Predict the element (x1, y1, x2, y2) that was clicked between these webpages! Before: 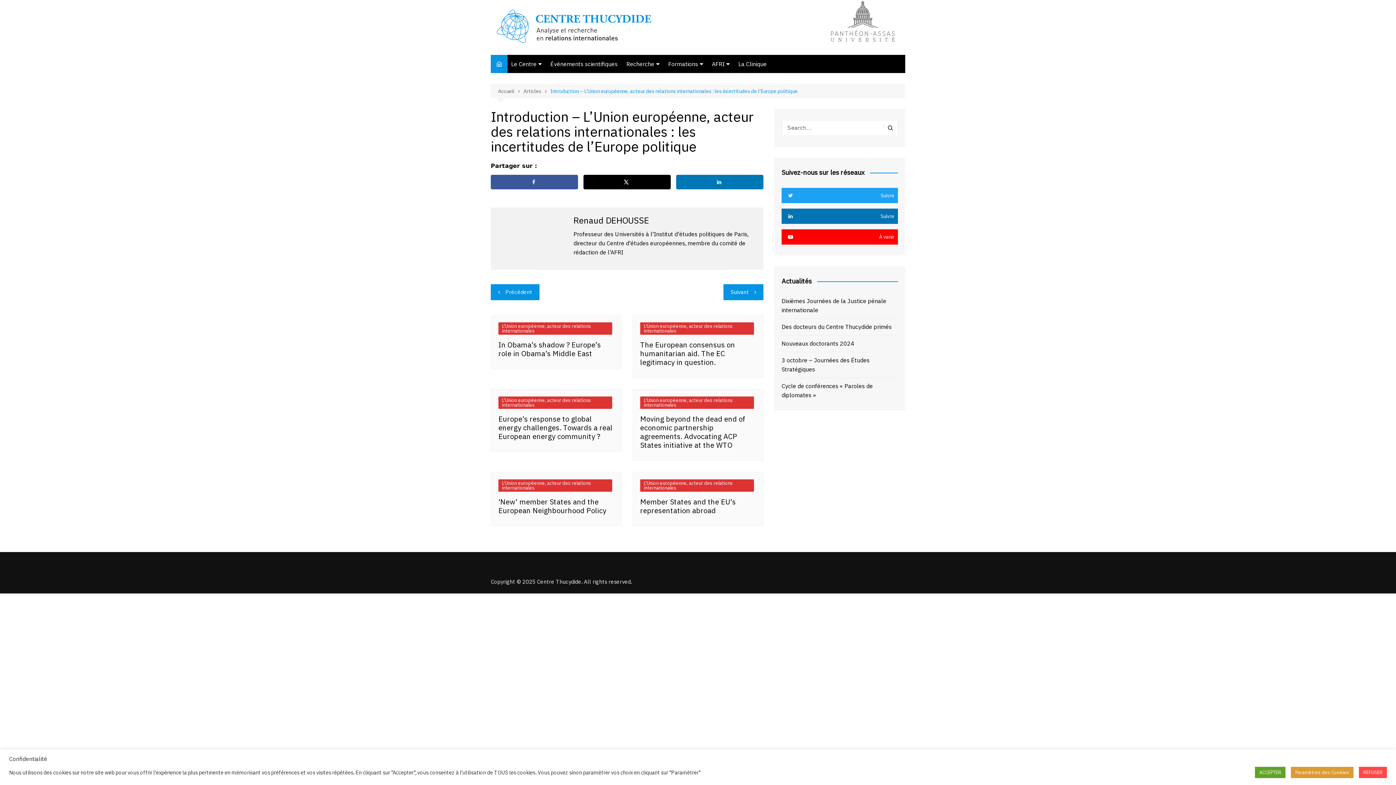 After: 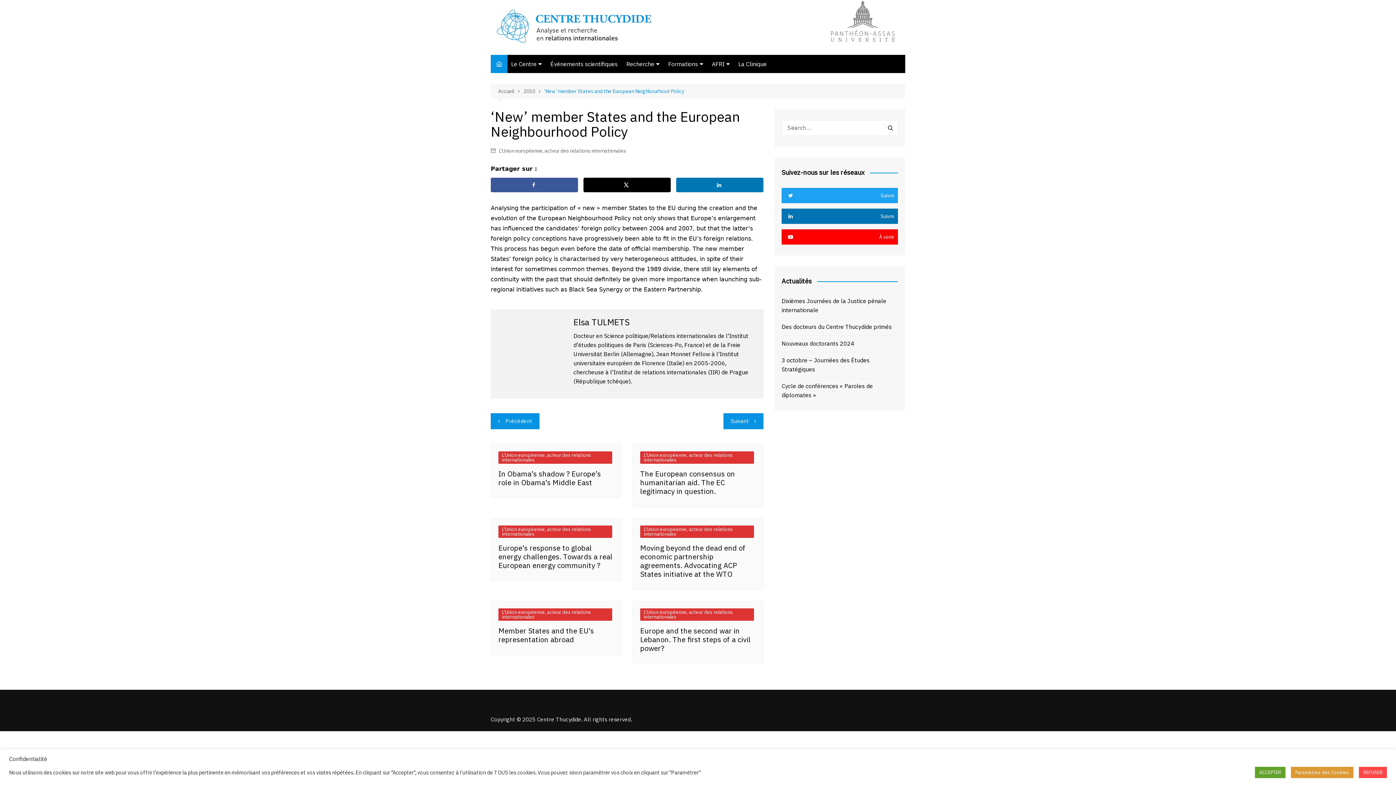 Action: bbox: (498, 497, 606, 515) label: ‘New’ member States and the European Neighbourhood Policy